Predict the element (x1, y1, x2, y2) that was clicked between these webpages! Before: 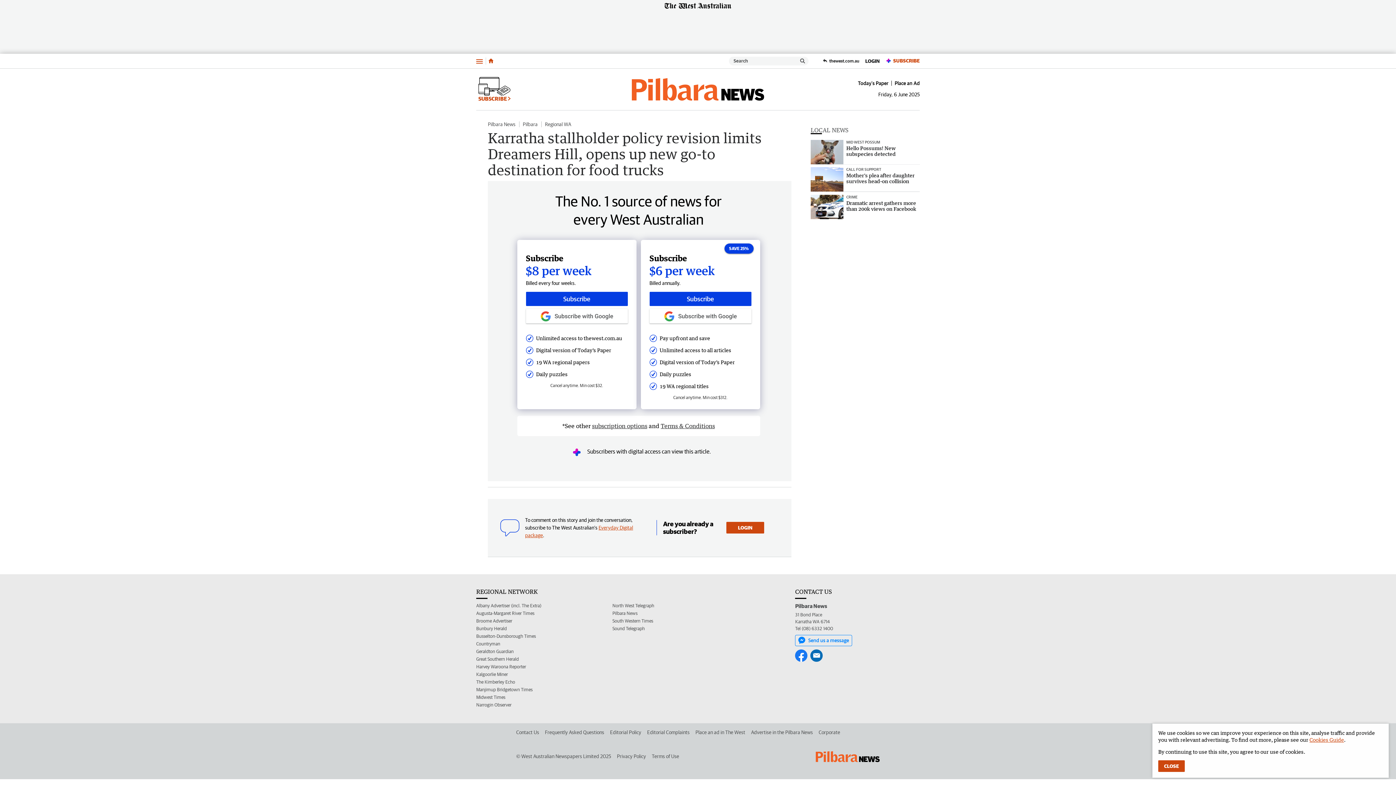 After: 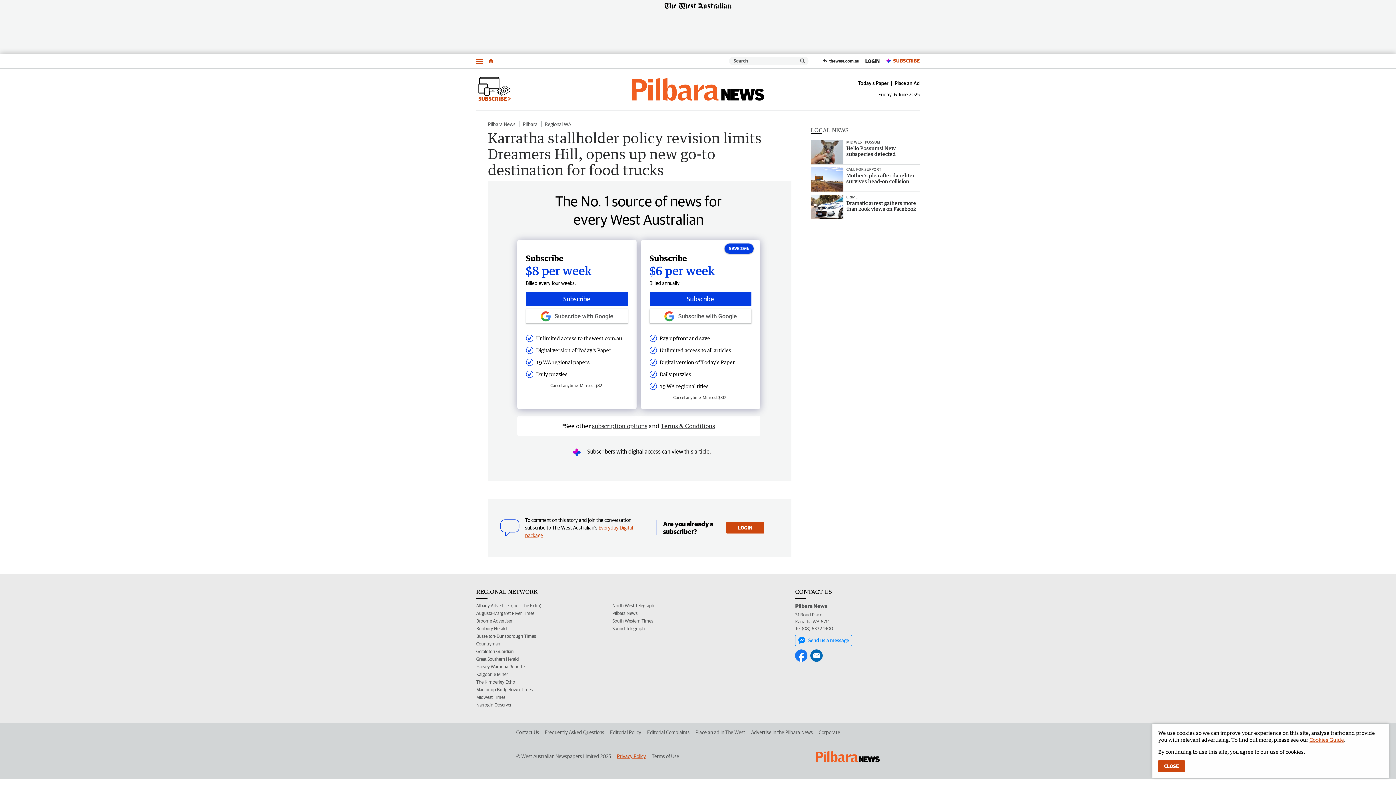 Action: label: Privacy Policy bbox: (617, 753, 646, 760)